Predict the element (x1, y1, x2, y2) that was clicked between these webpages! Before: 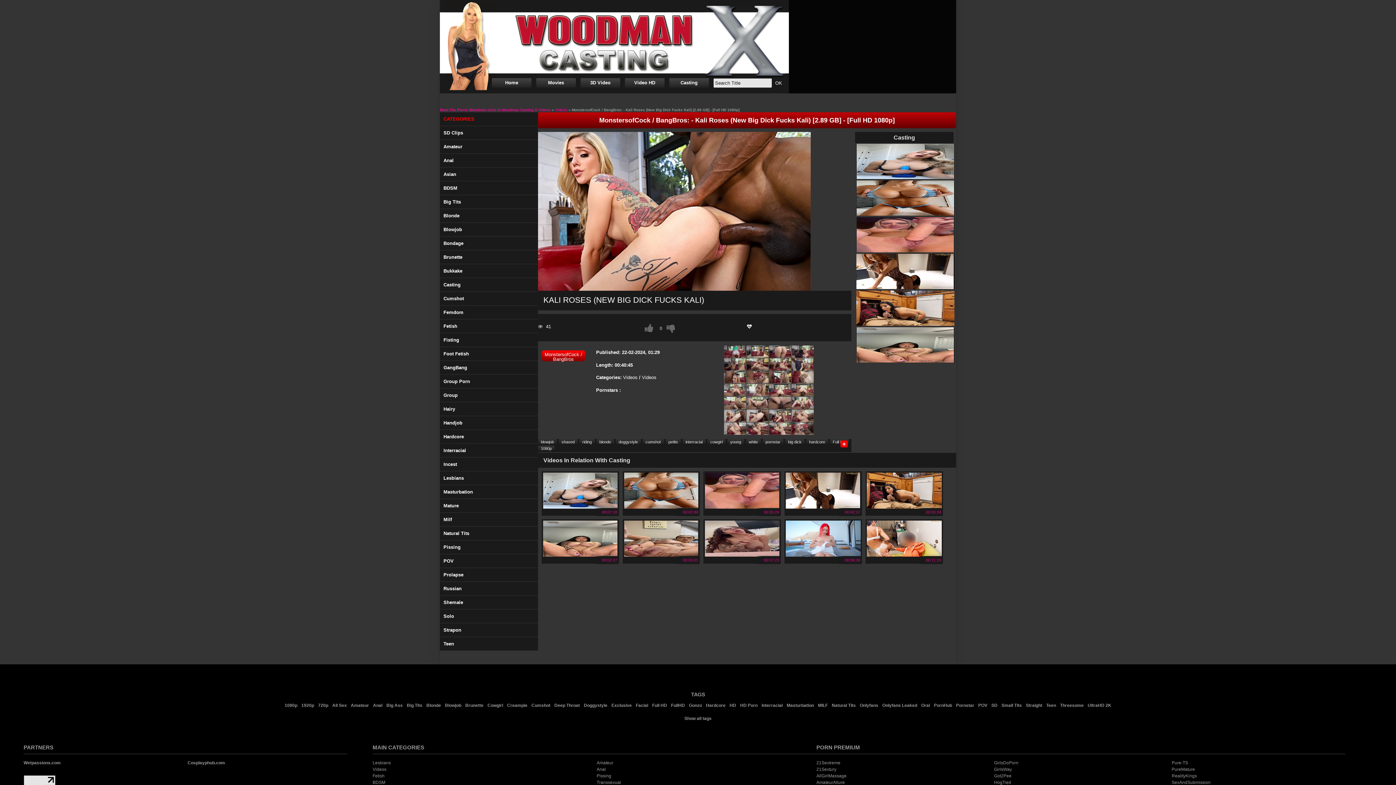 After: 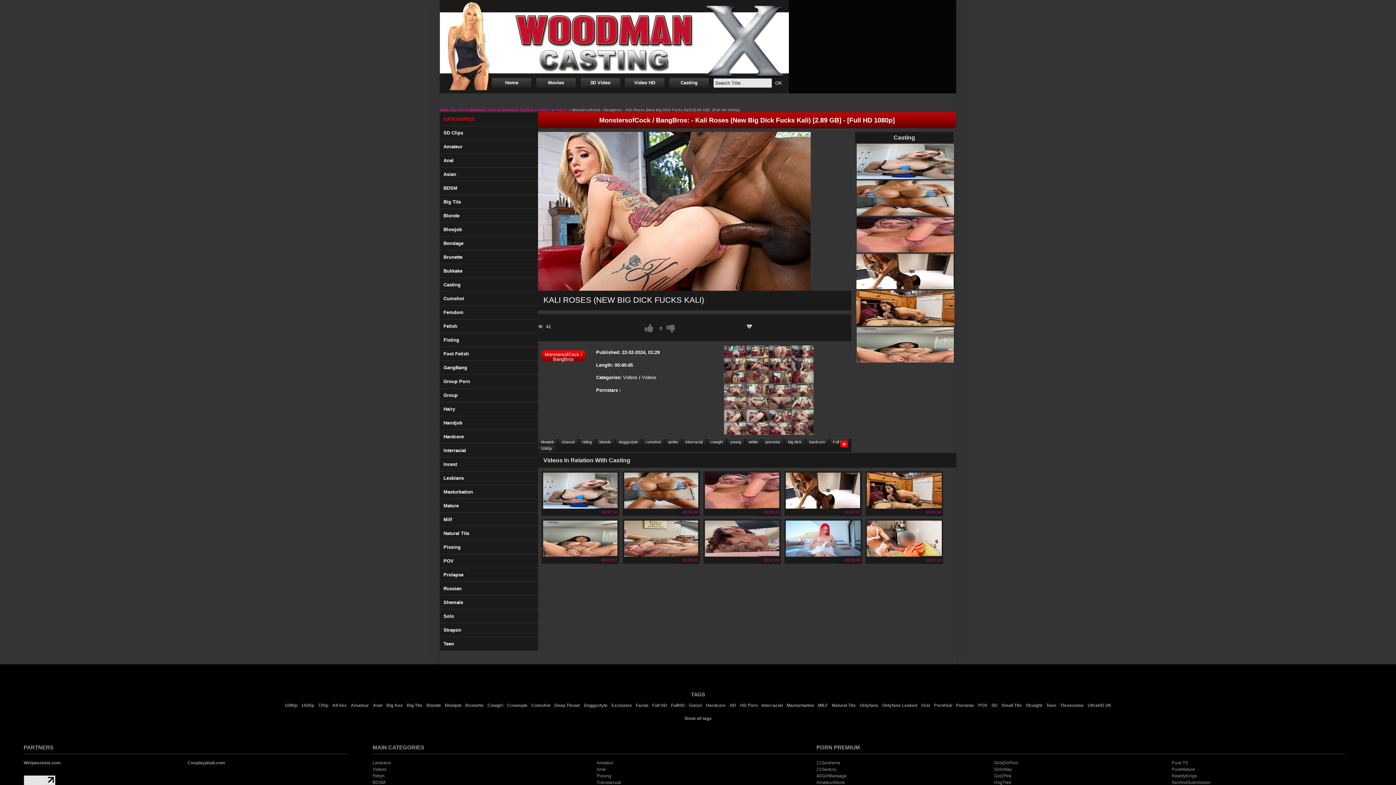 Action: bbox: (723, 430, 814, 436)